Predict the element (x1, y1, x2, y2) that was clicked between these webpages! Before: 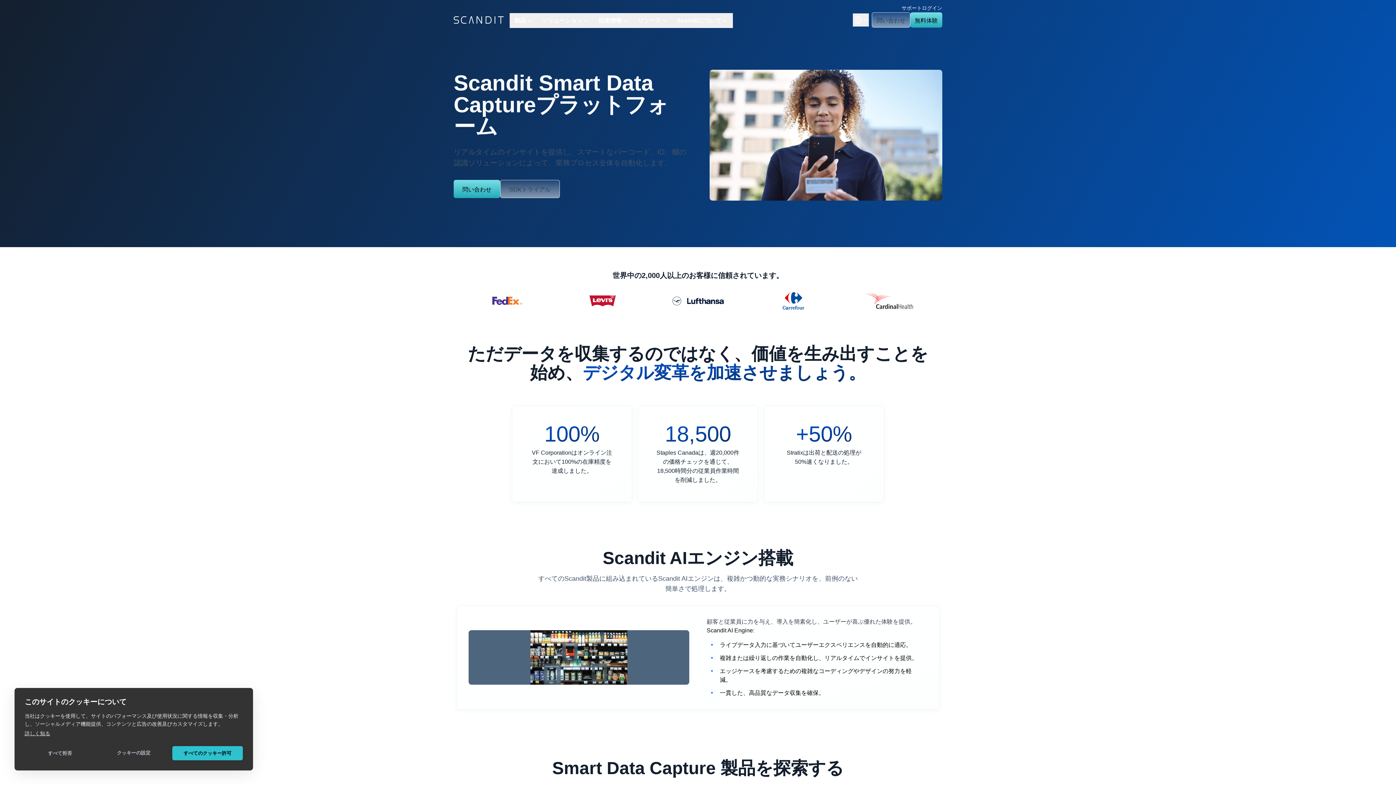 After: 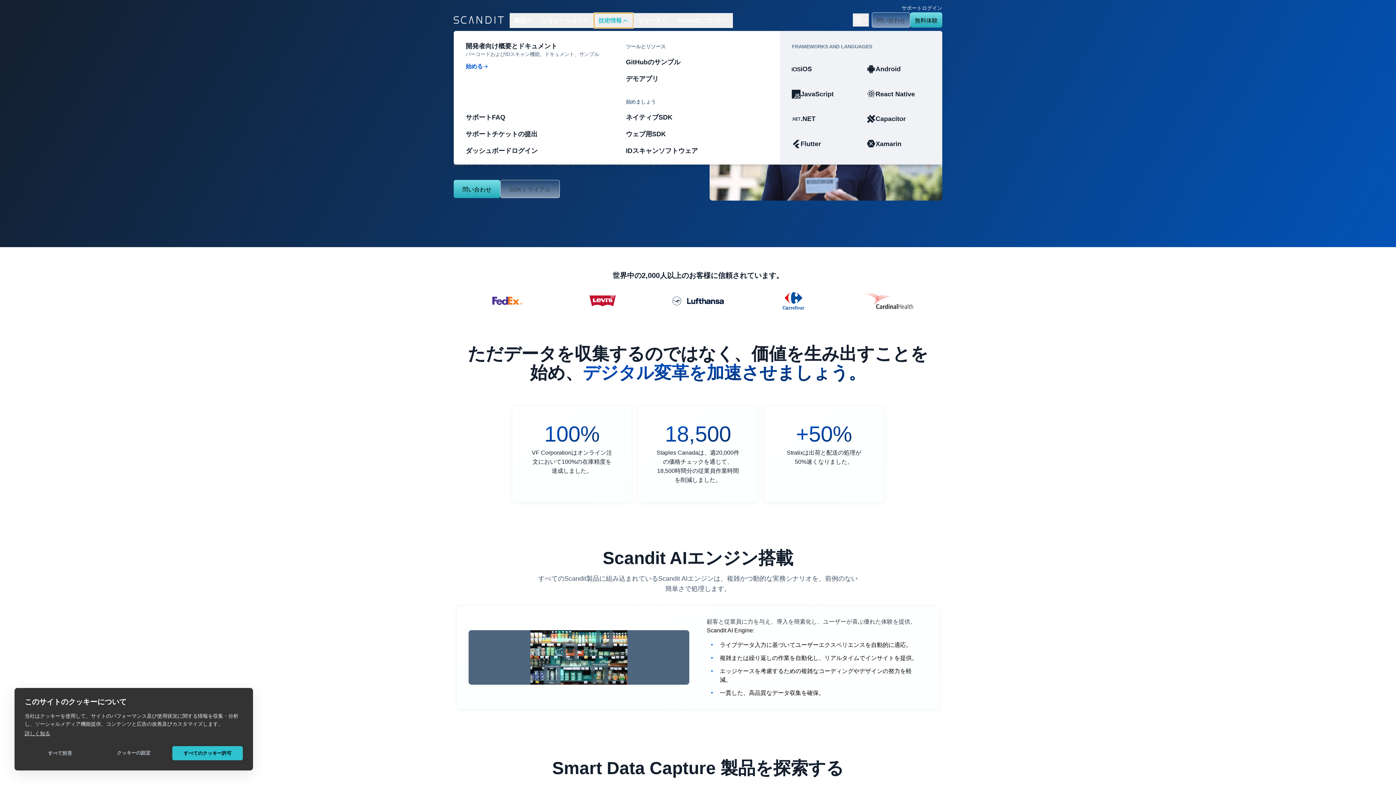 Action: label: 技術情報 bbox: (594, 13, 633, 28)